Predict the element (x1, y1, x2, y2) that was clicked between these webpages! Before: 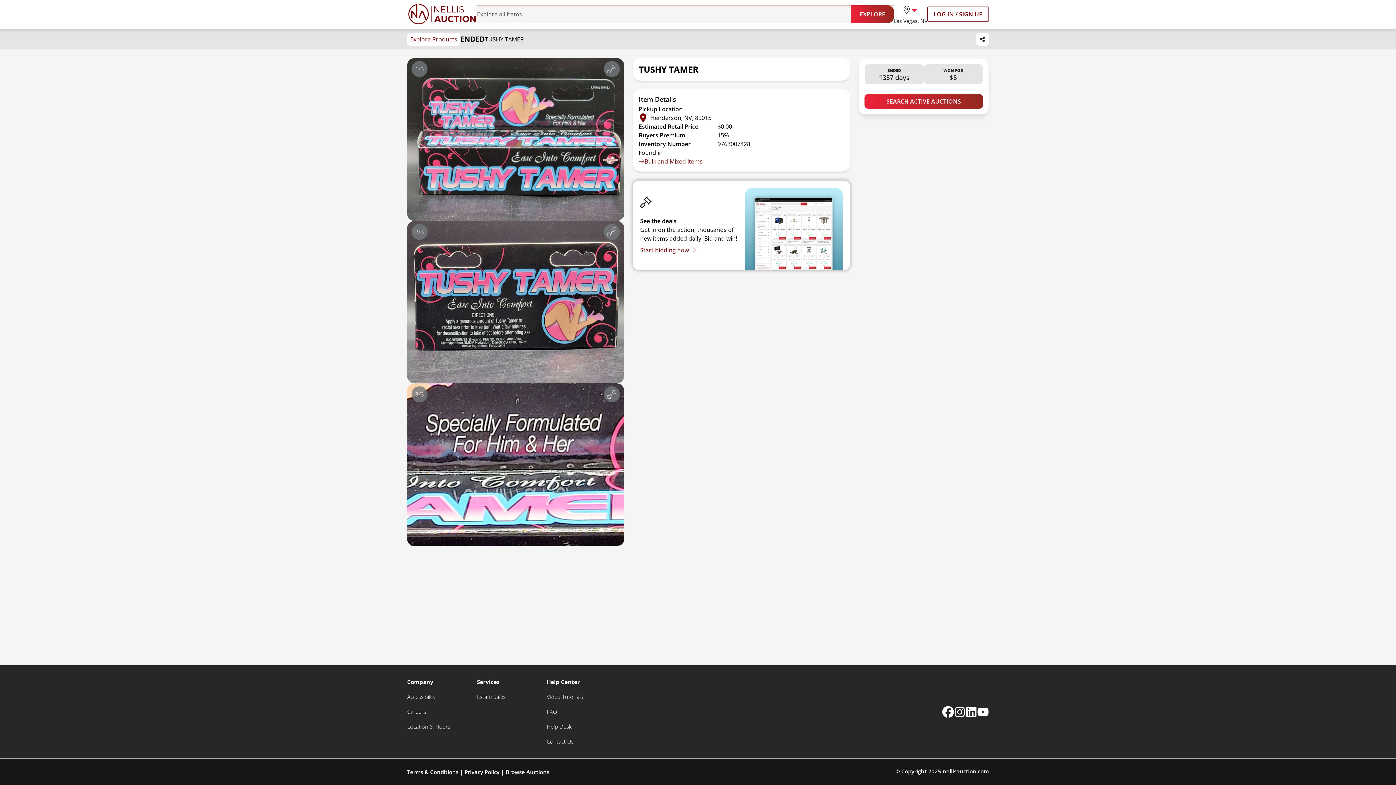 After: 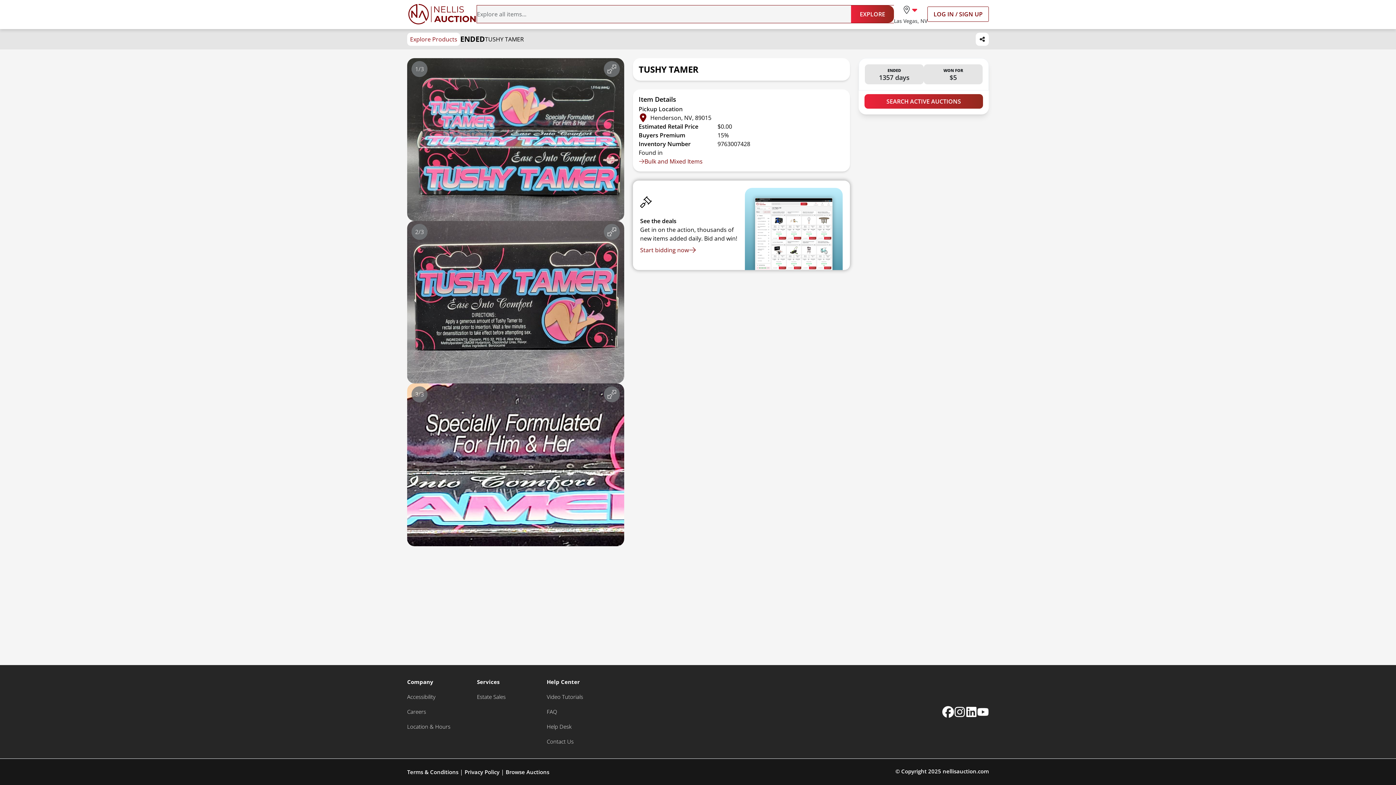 Action: bbox: (954, 706, 965, 718) label: Nellis Auction Instagram page